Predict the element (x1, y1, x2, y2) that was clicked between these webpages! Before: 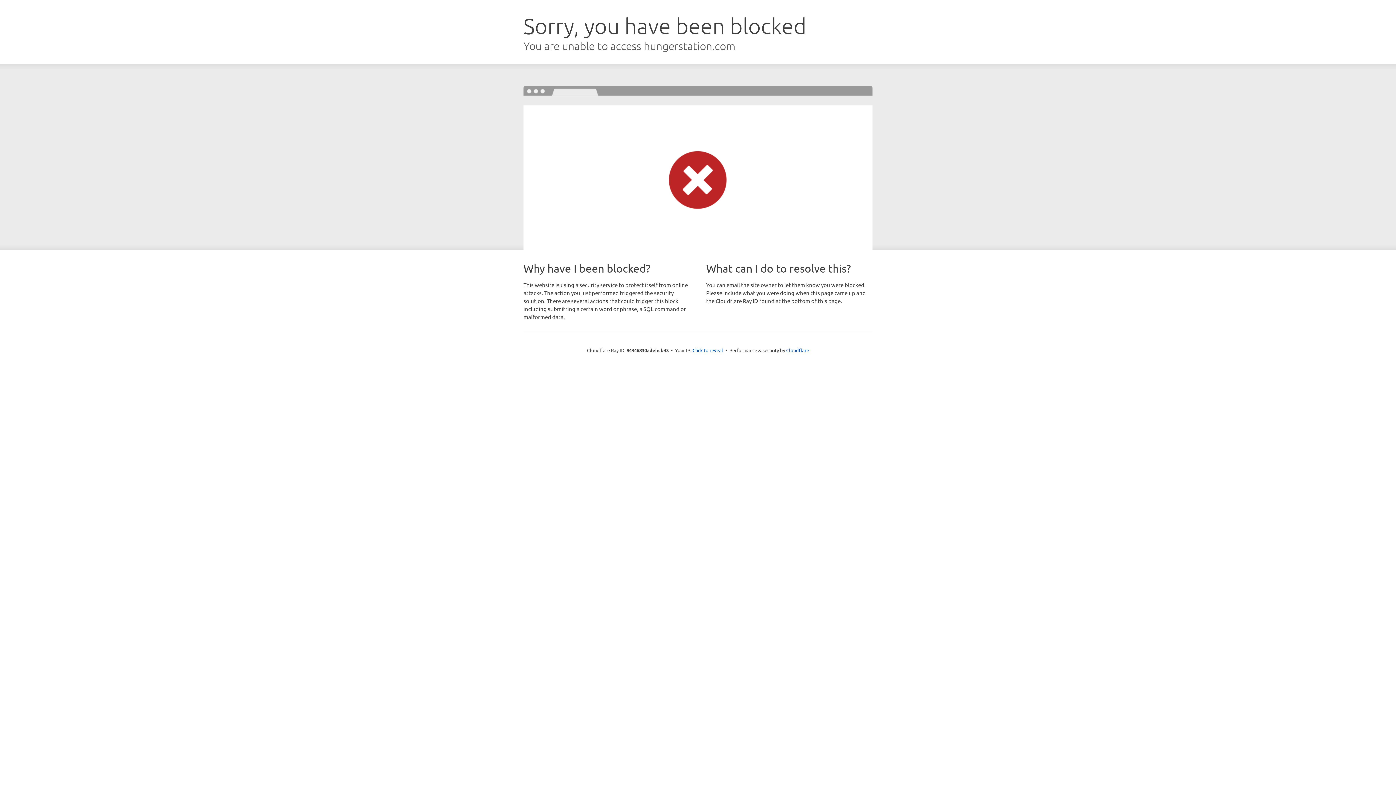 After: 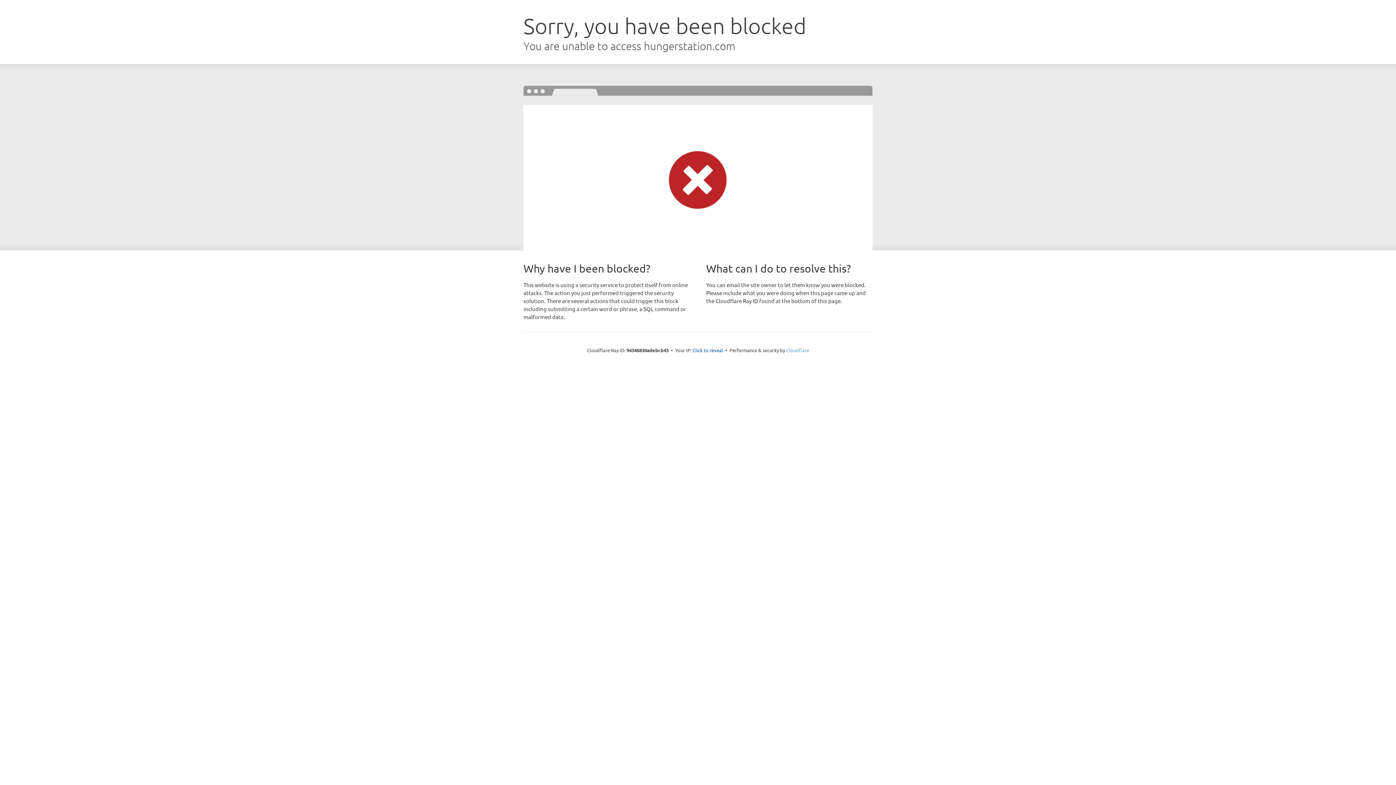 Action: label: Cloudflare bbox: (786, 347, 809, 353)